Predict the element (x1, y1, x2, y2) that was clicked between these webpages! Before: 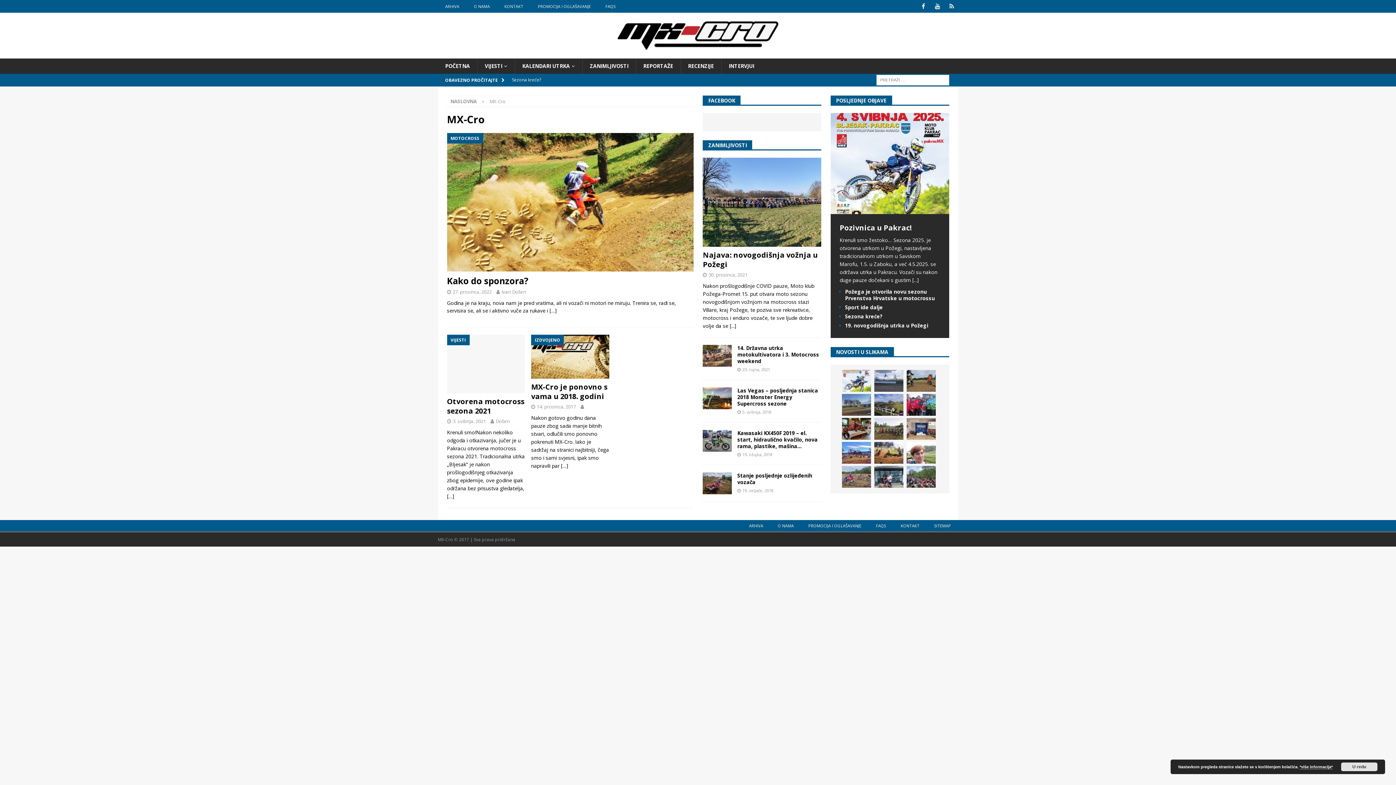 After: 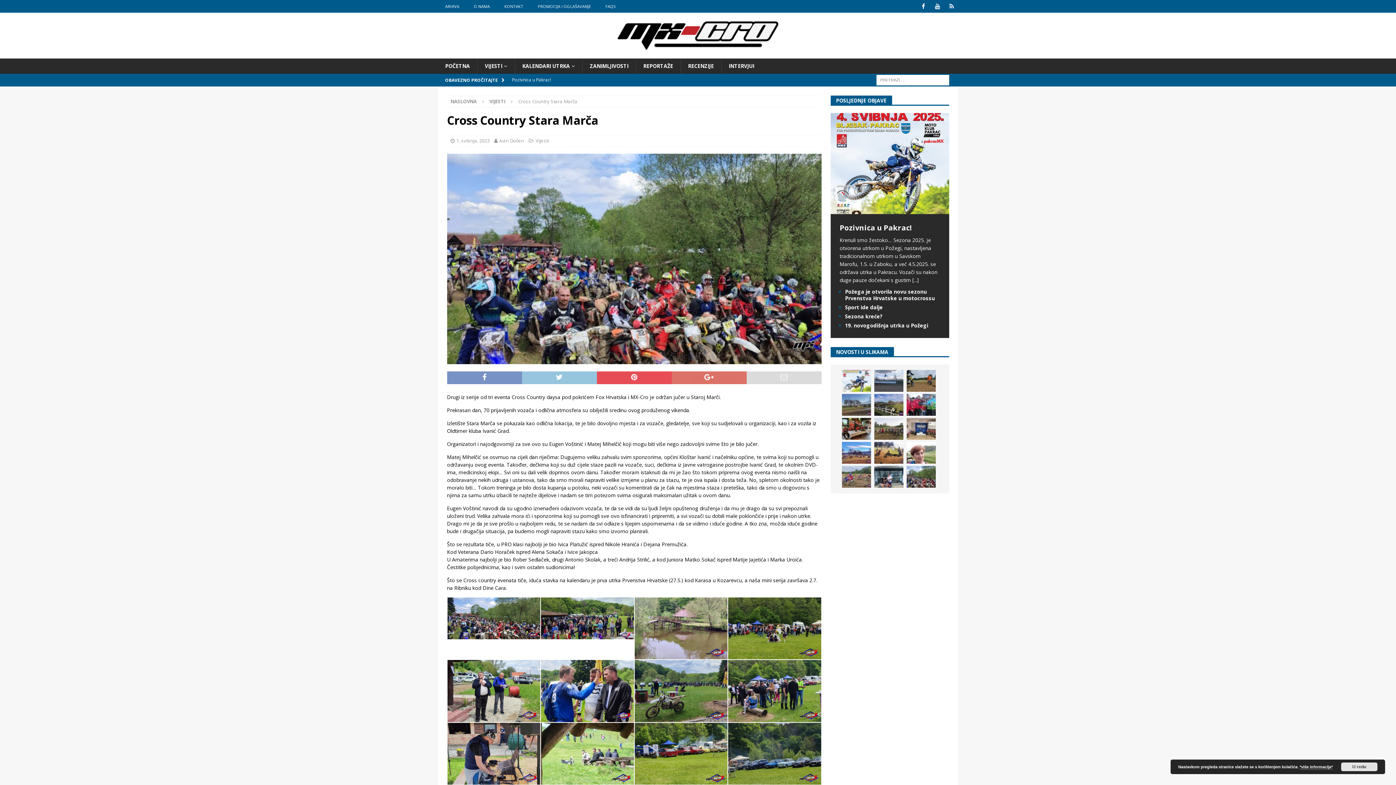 Action: bbox: (906, 466, 936, 487)